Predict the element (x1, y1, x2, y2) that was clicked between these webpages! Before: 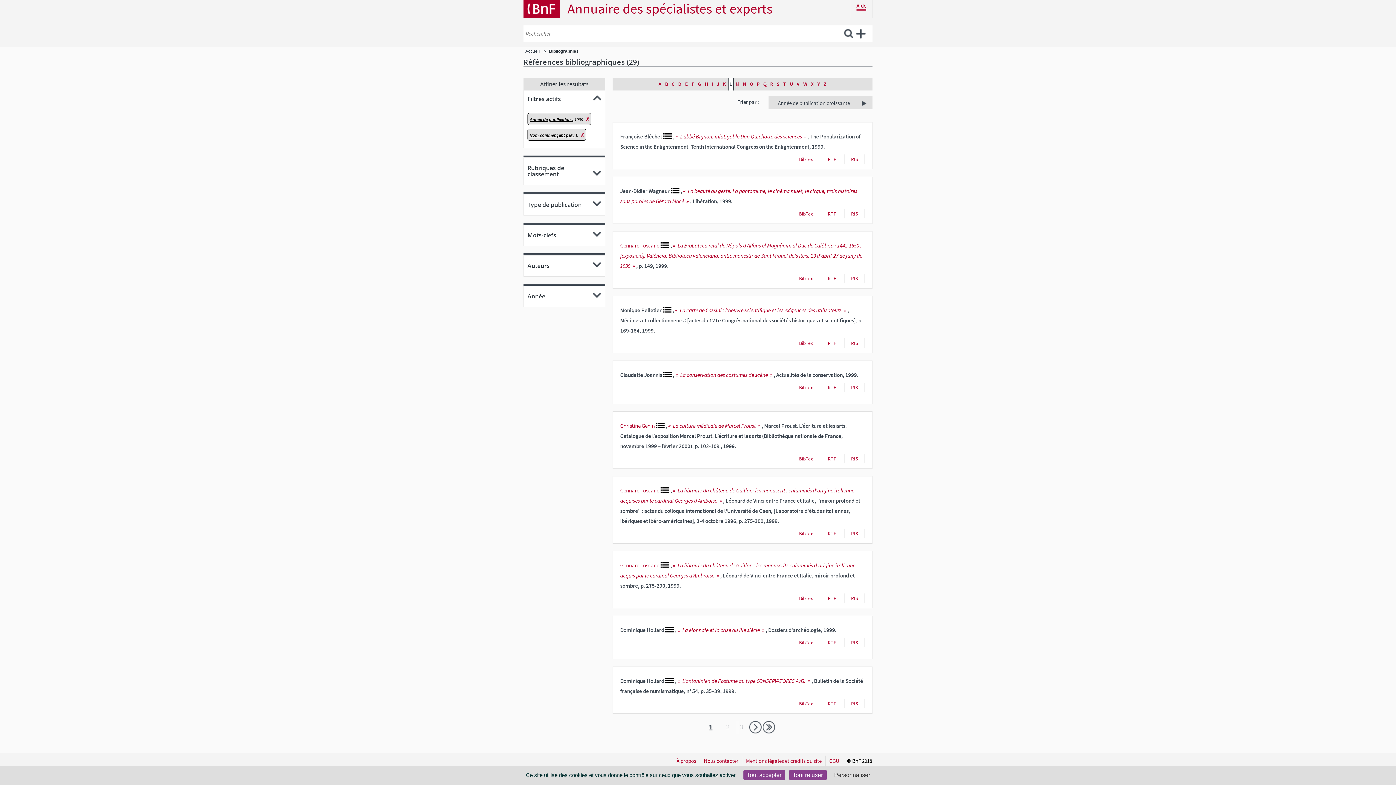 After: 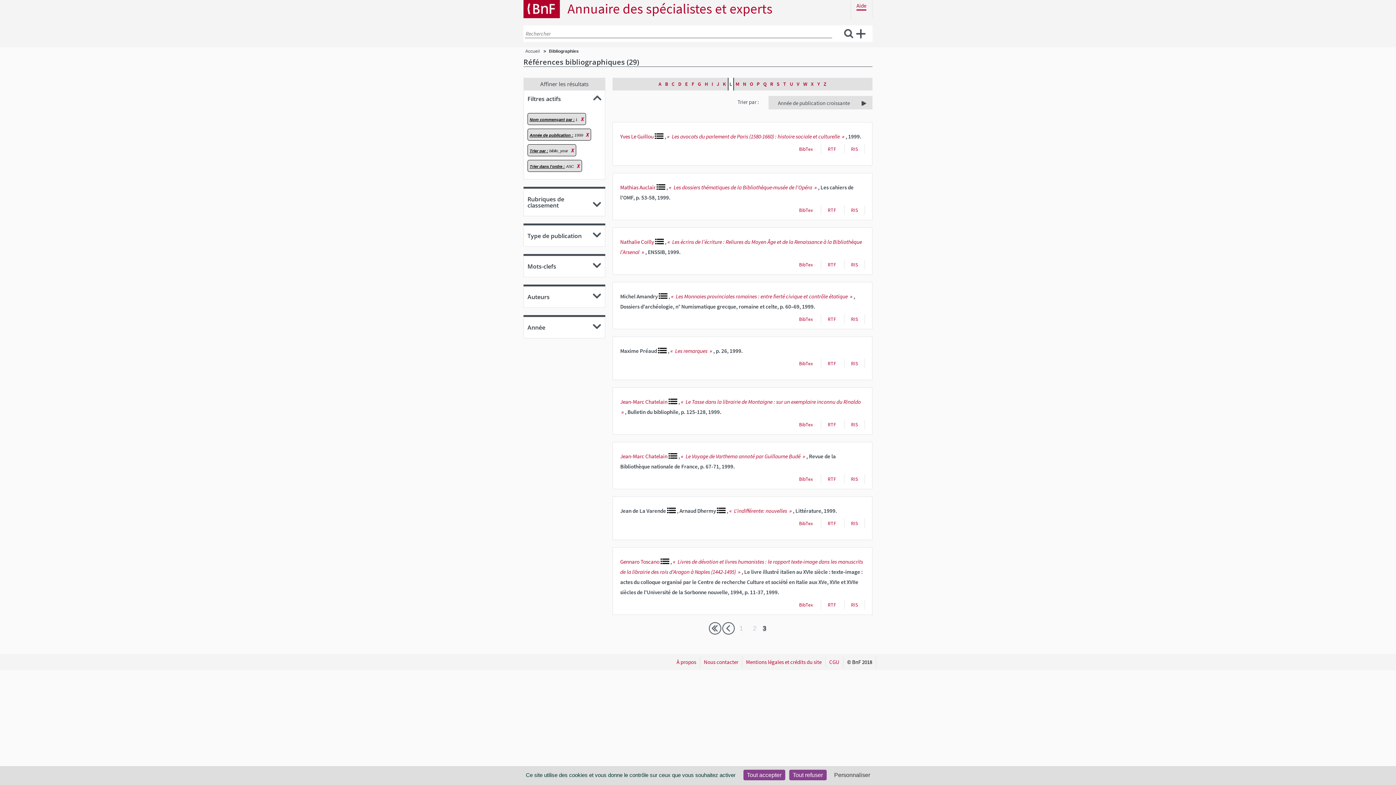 Action: label: 3 bbox: (736, 721, 749, 735)